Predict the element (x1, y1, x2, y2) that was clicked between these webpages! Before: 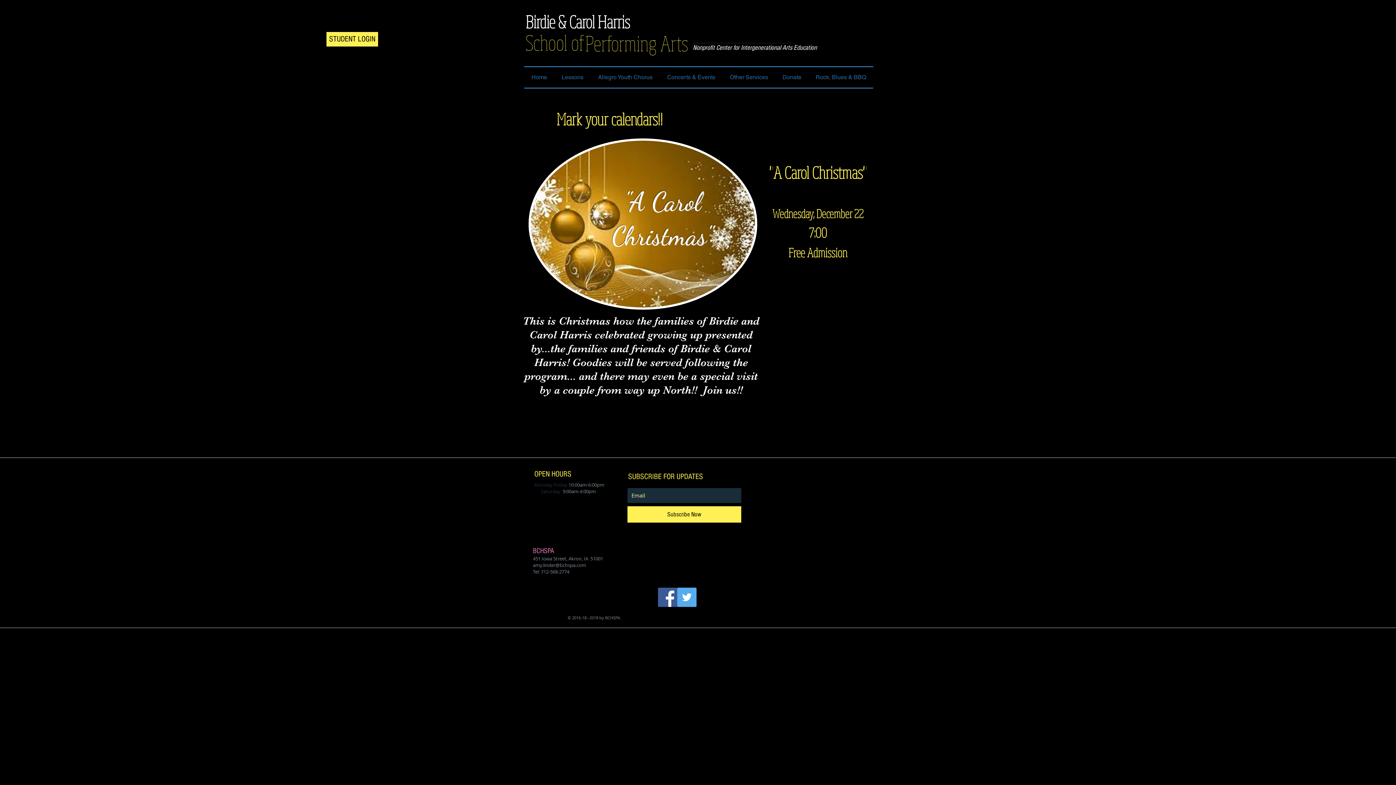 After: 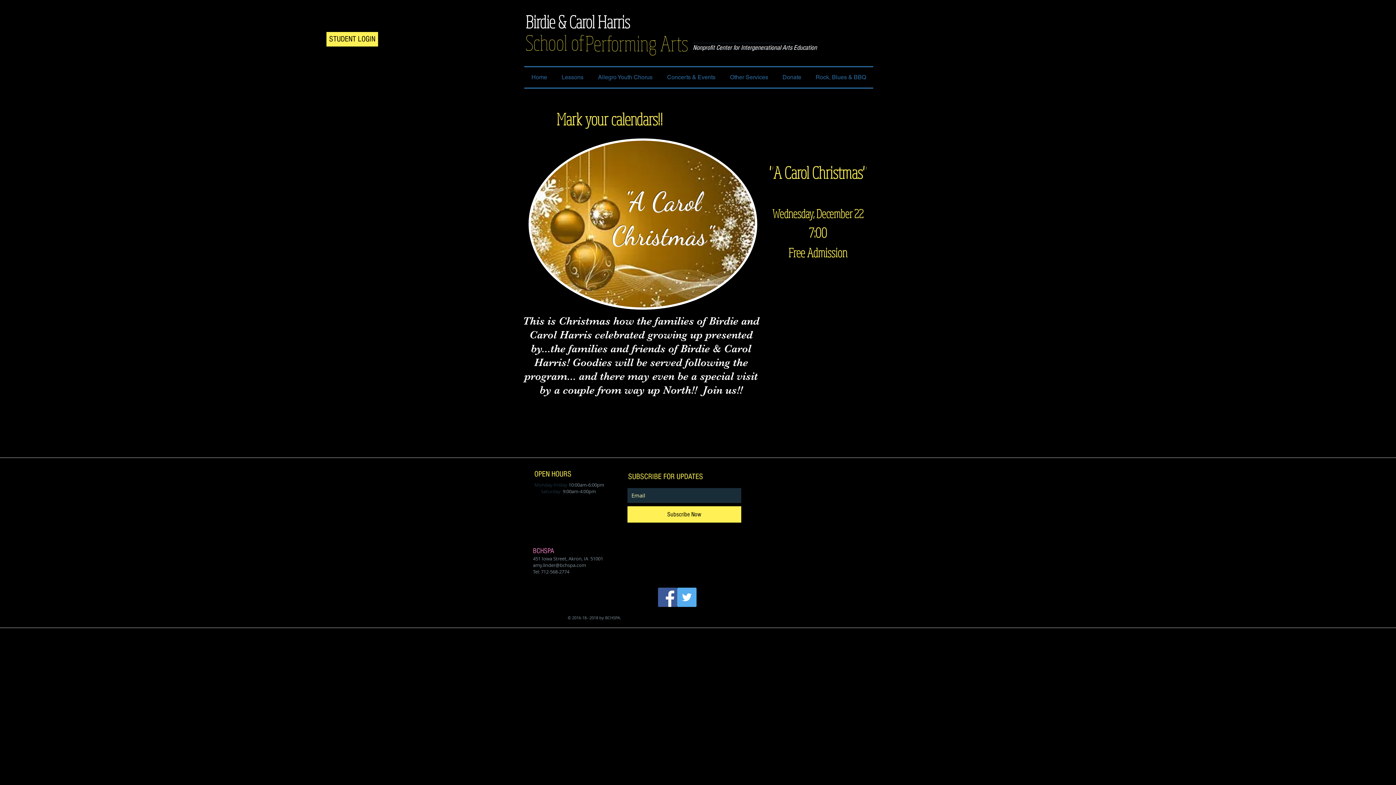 Action: label: Facebook Social Icon bbox: (658, 588, 677, 607)